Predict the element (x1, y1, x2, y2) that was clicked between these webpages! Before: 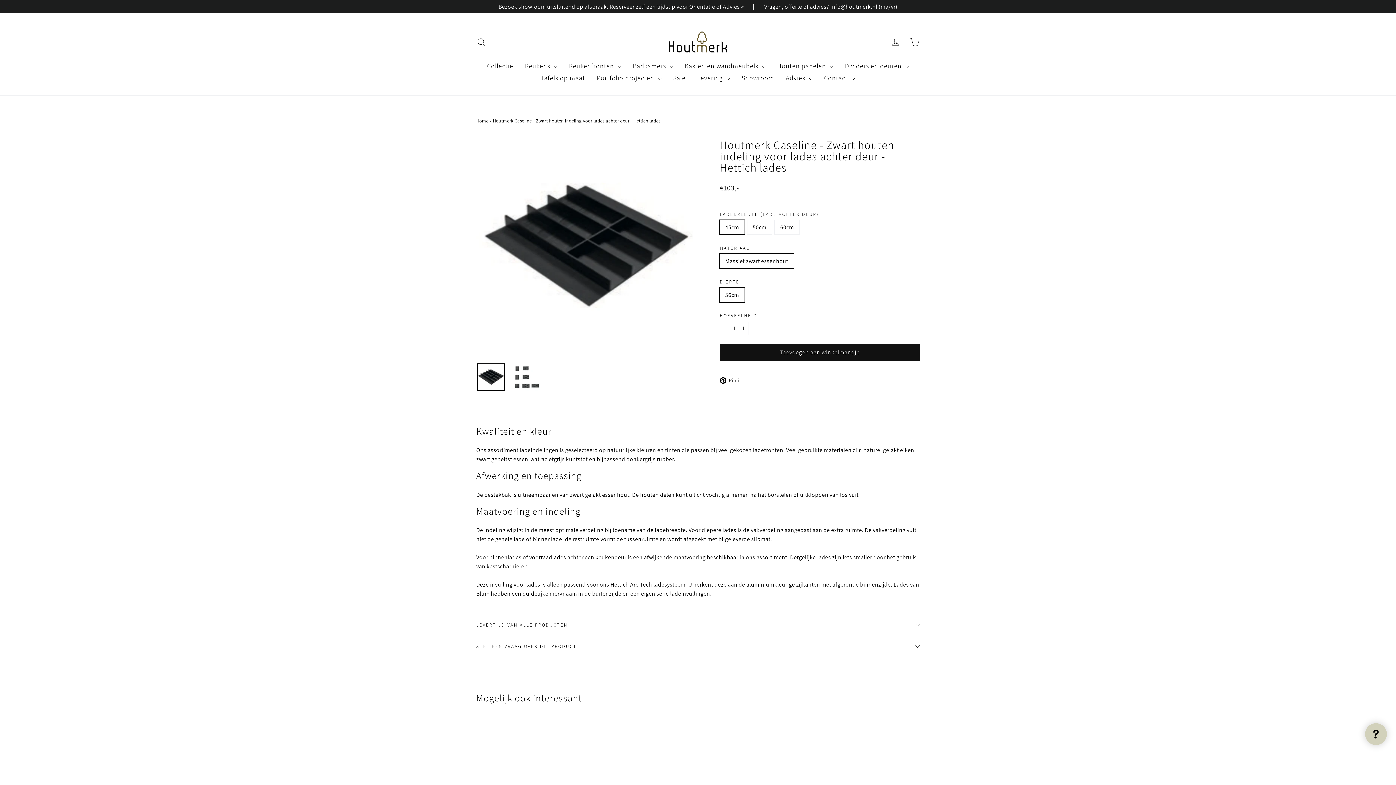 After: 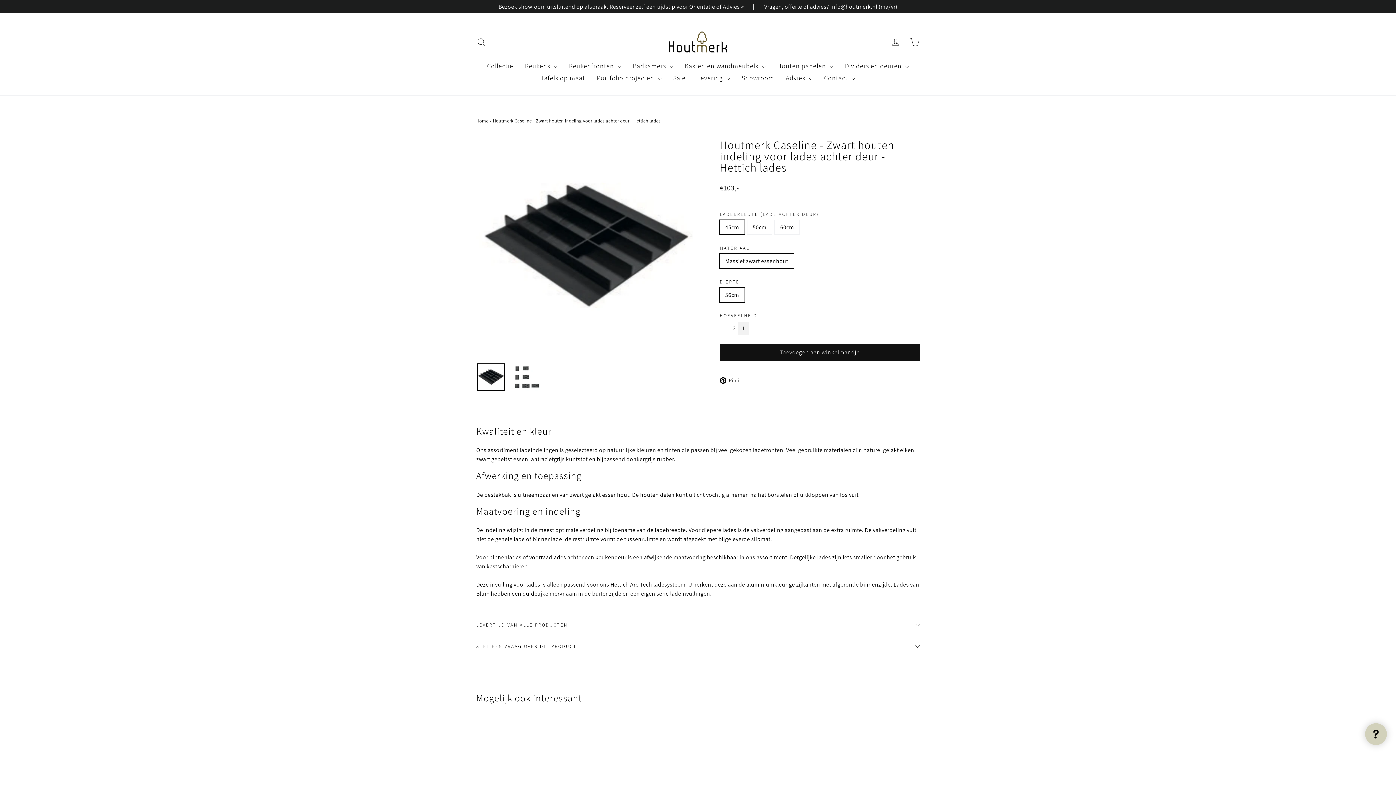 Action: bbox: (738, 321, 749, 335) label: 1 item toevoegen